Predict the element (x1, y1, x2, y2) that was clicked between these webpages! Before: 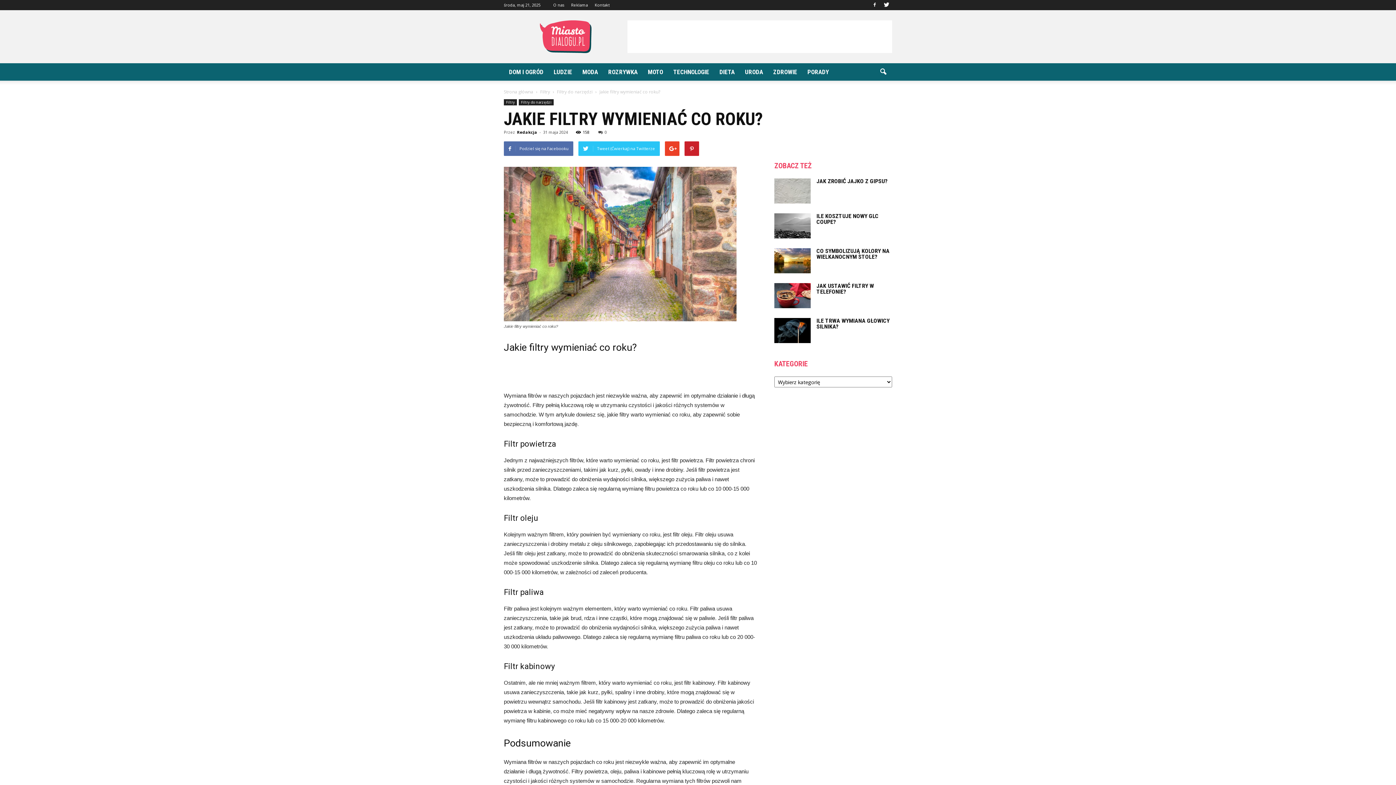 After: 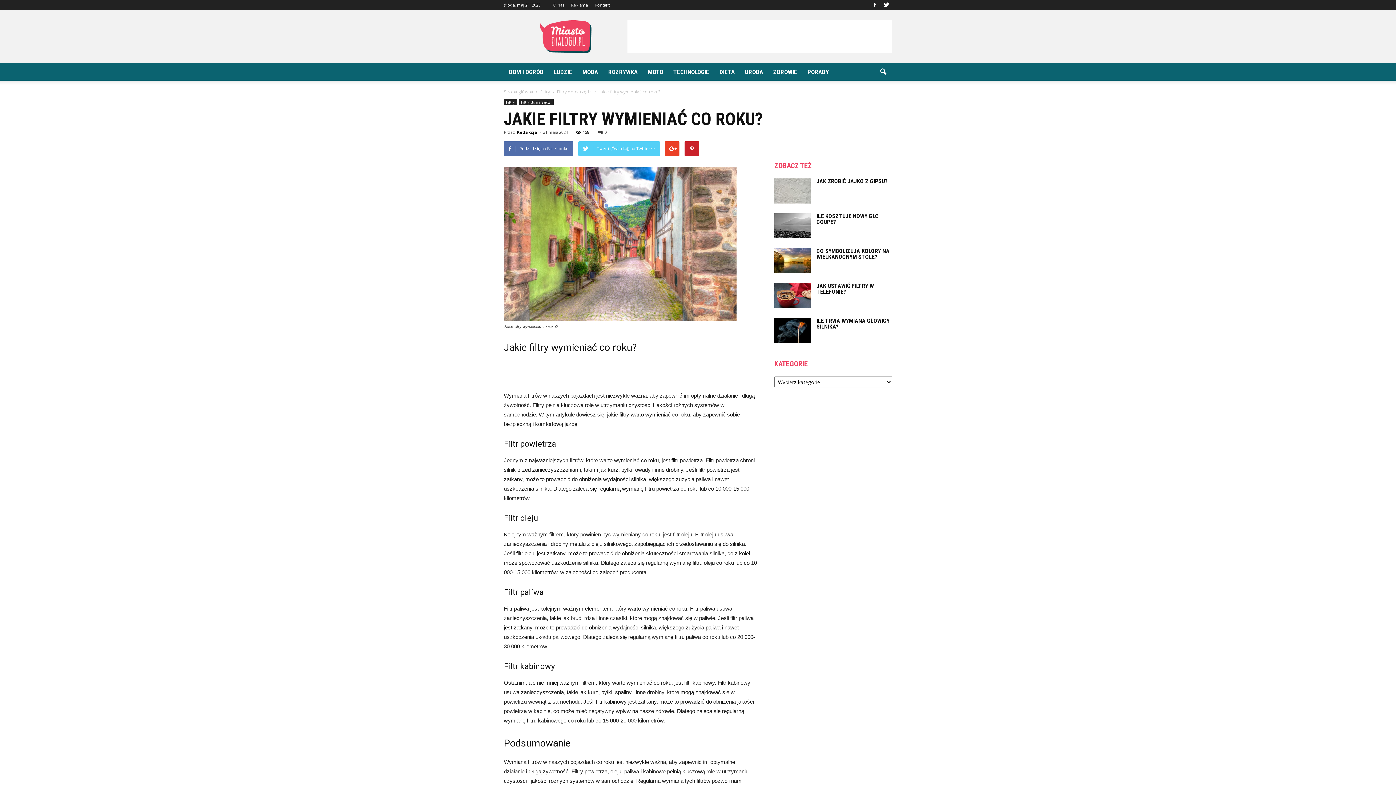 Action: bbox: (578, 141, 660, 156) label: Tweet (Ćwierkaj) na Twitterze